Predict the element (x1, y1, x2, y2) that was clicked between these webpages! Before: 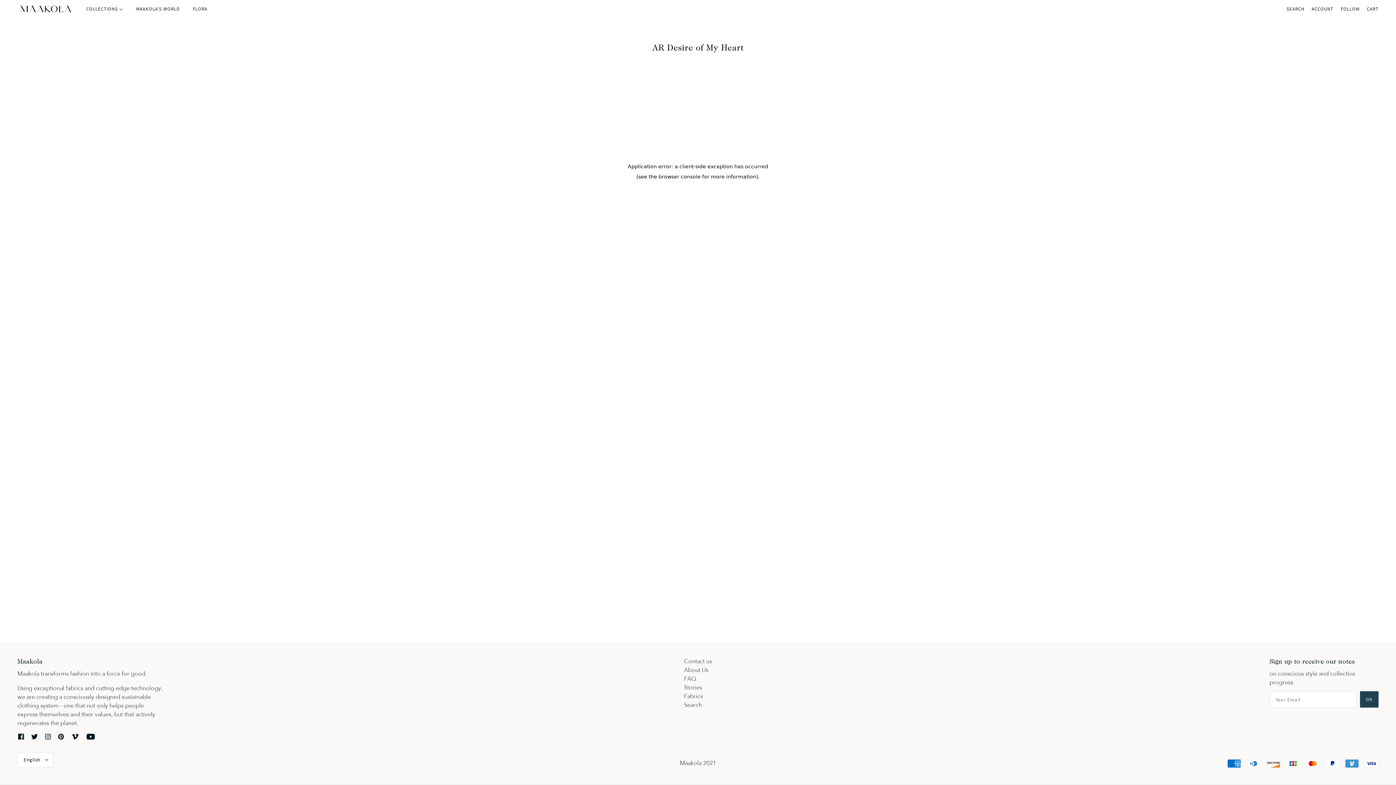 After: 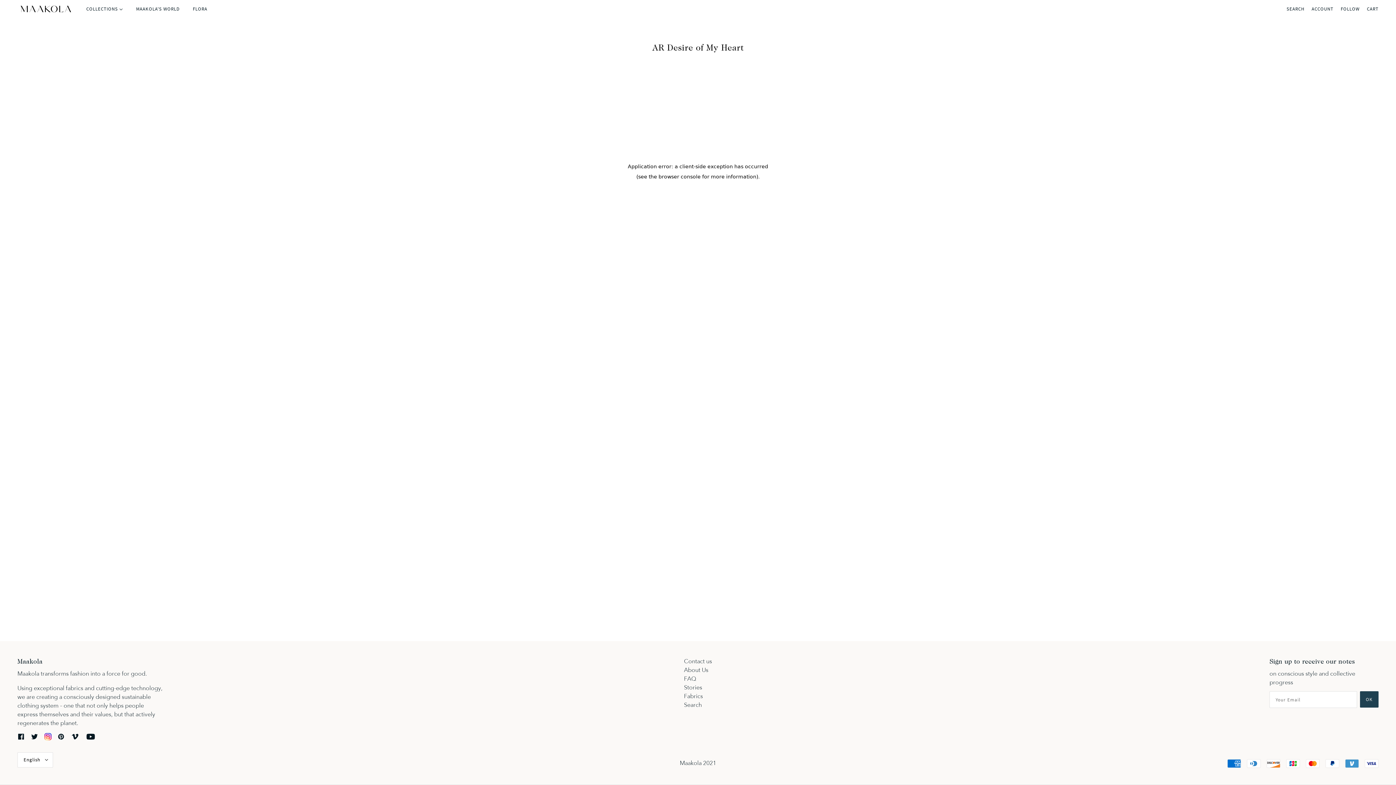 Action: label: instagram bbox: (41, 729, 54, 744)